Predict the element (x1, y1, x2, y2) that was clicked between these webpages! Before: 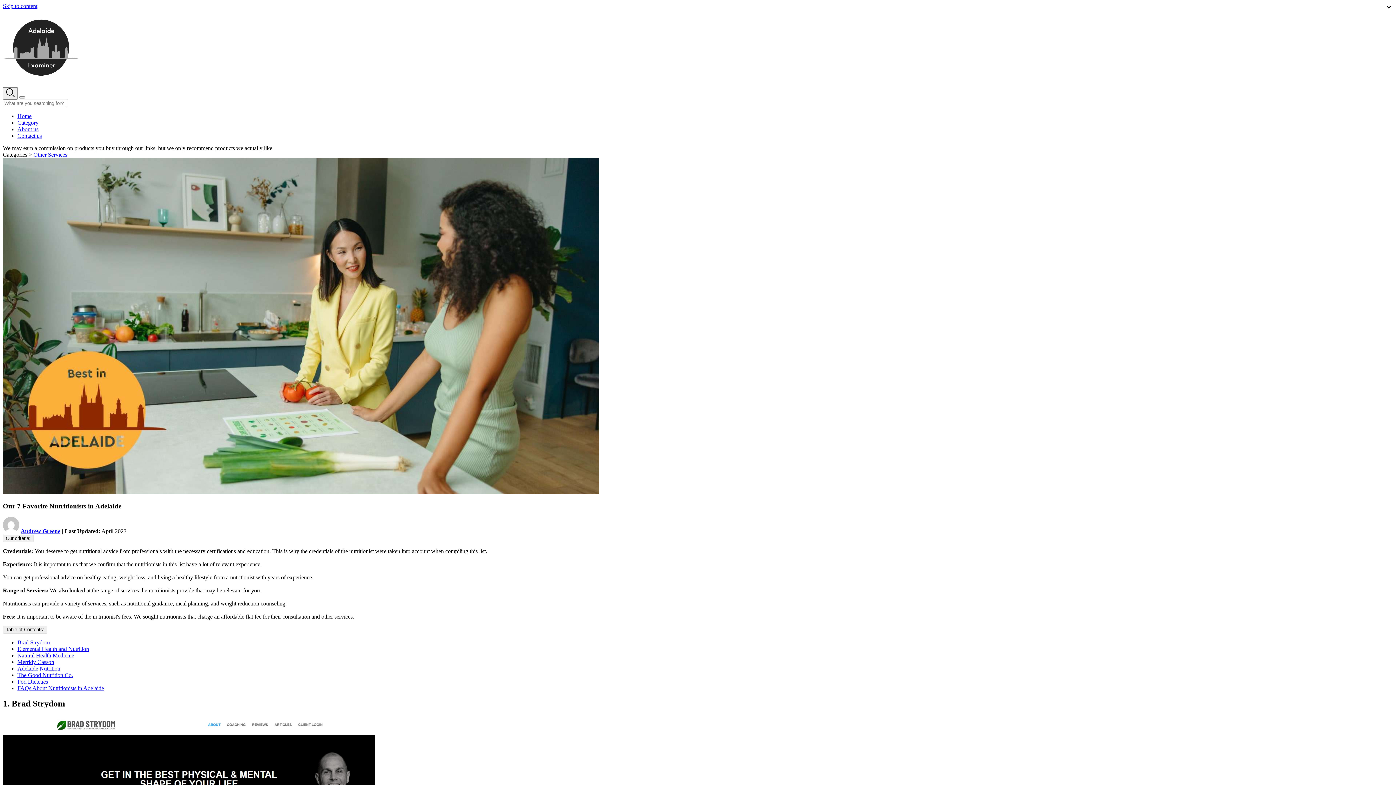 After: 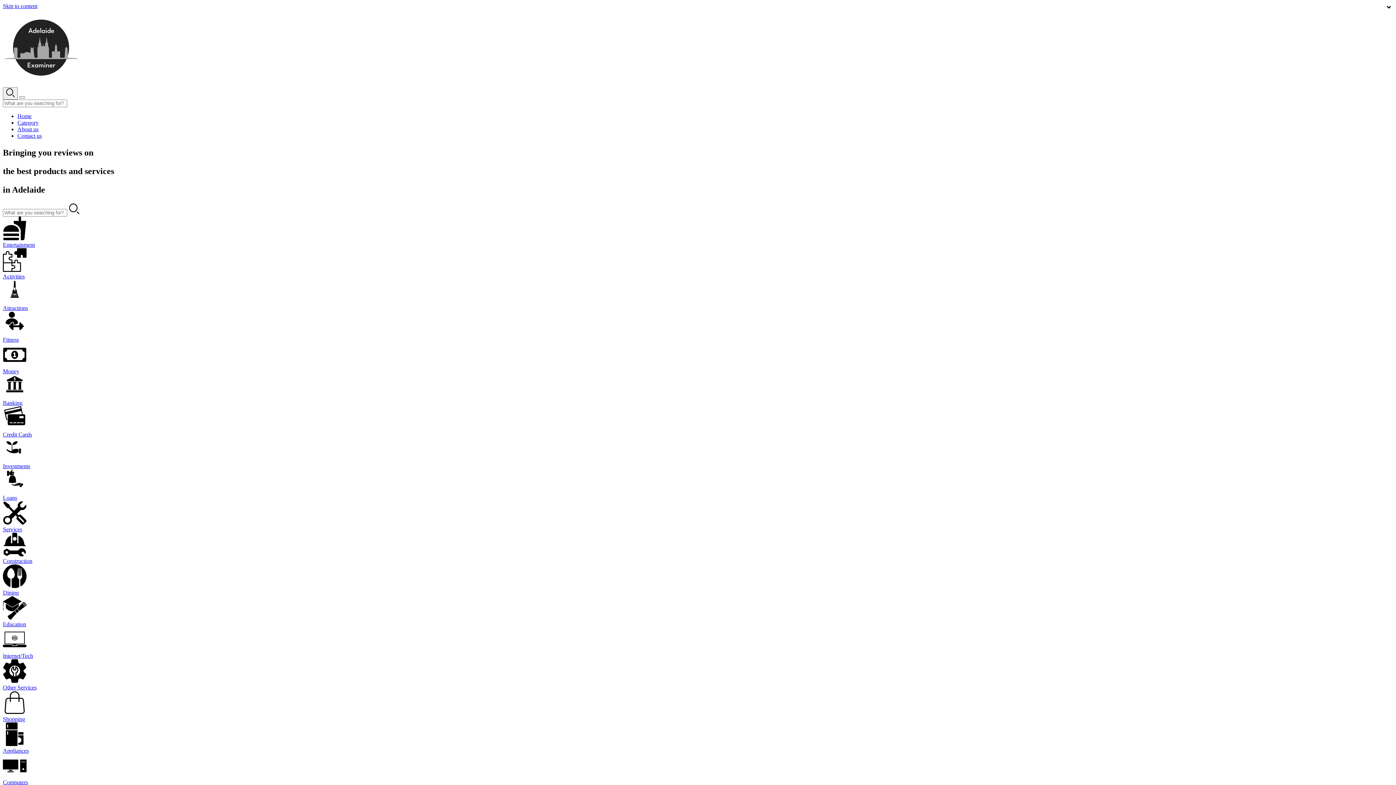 Action: bbox: (17, 113, 31, 119) label: Home